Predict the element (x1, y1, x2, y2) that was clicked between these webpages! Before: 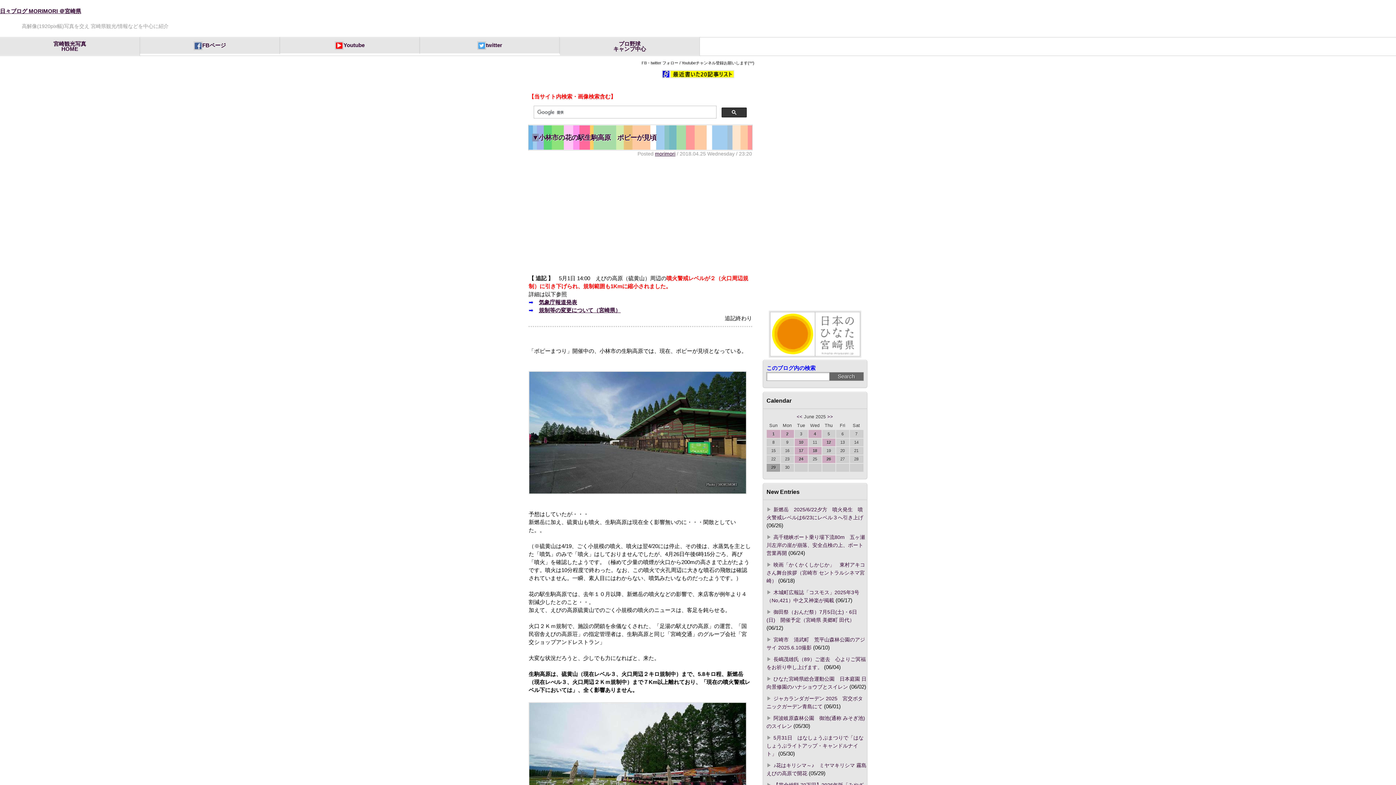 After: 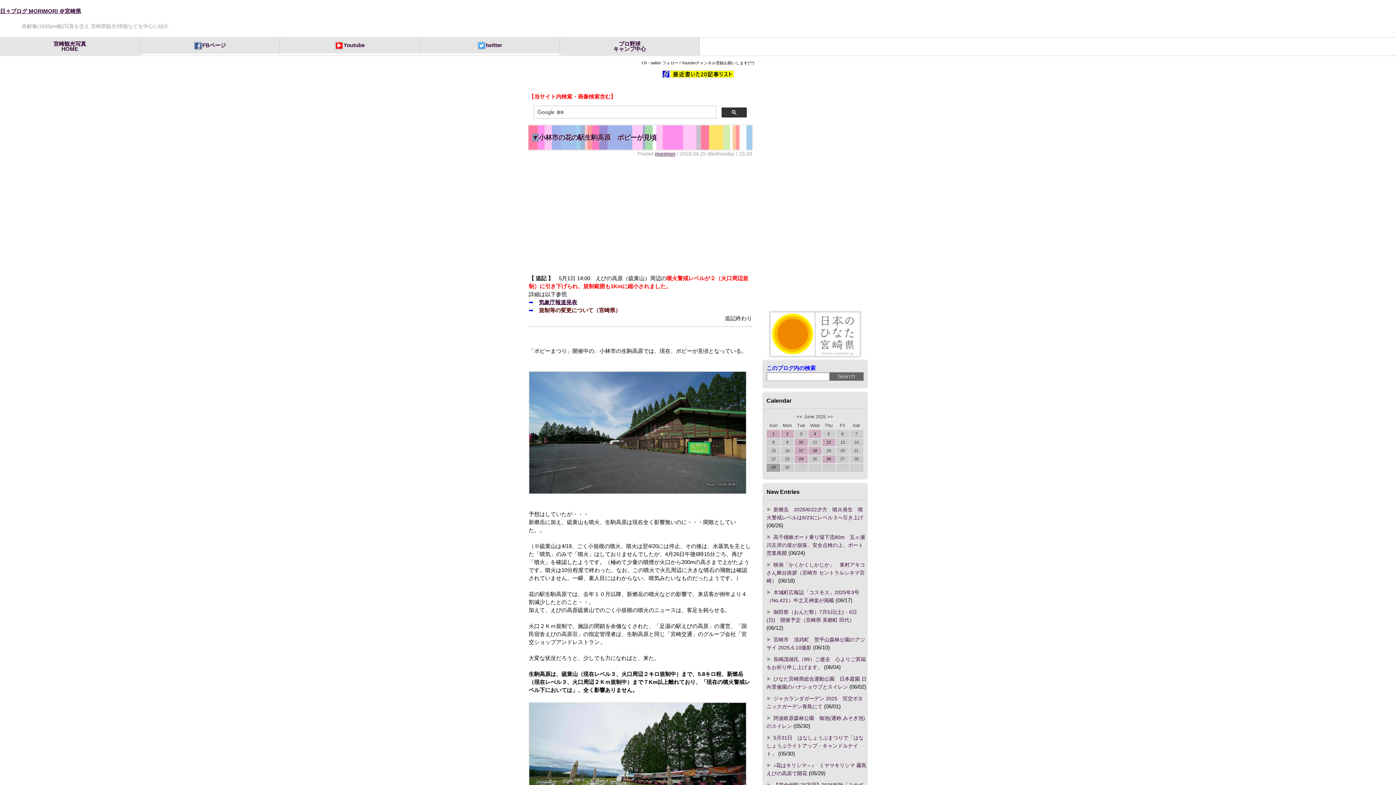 Action: bbox: (539, 307, 620, 313) label: 規制等の変更について（宮崎県）